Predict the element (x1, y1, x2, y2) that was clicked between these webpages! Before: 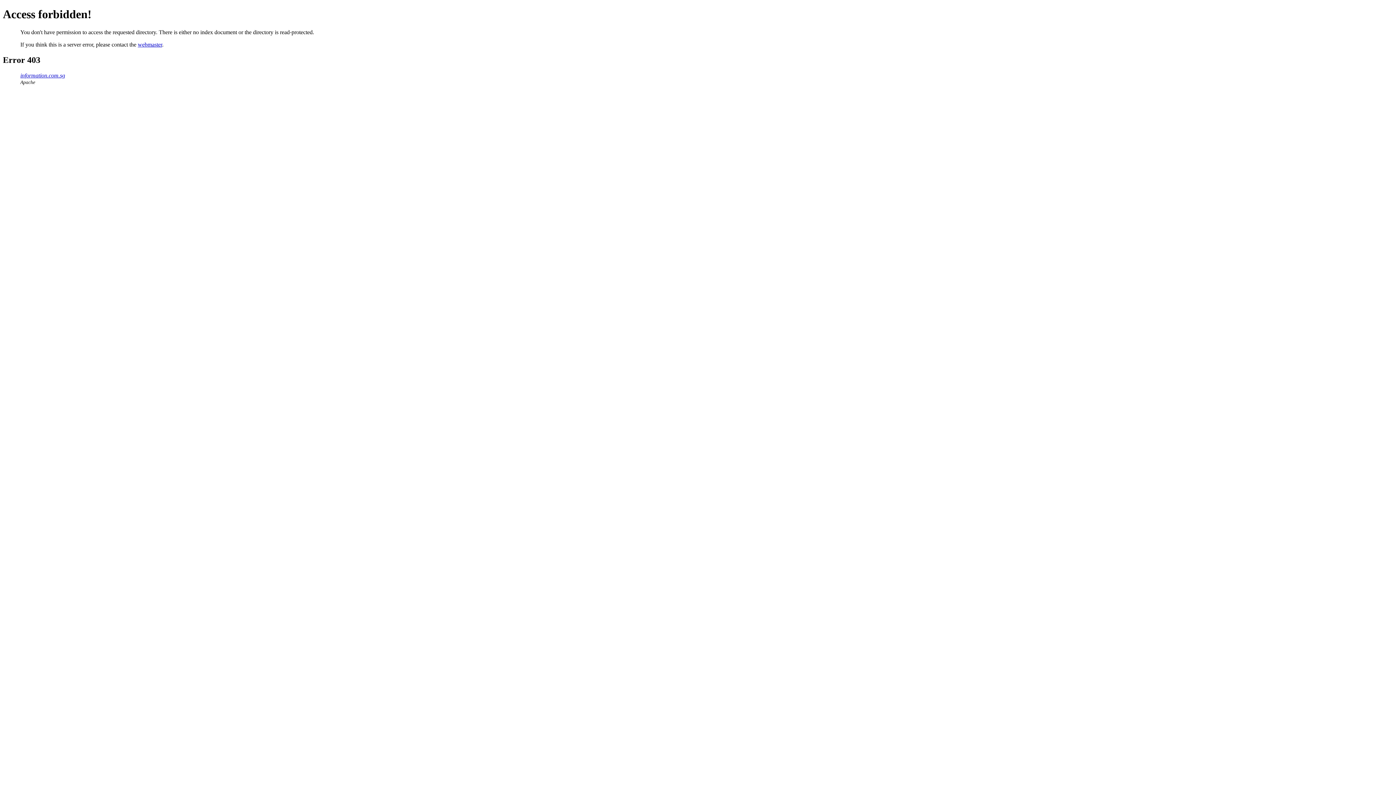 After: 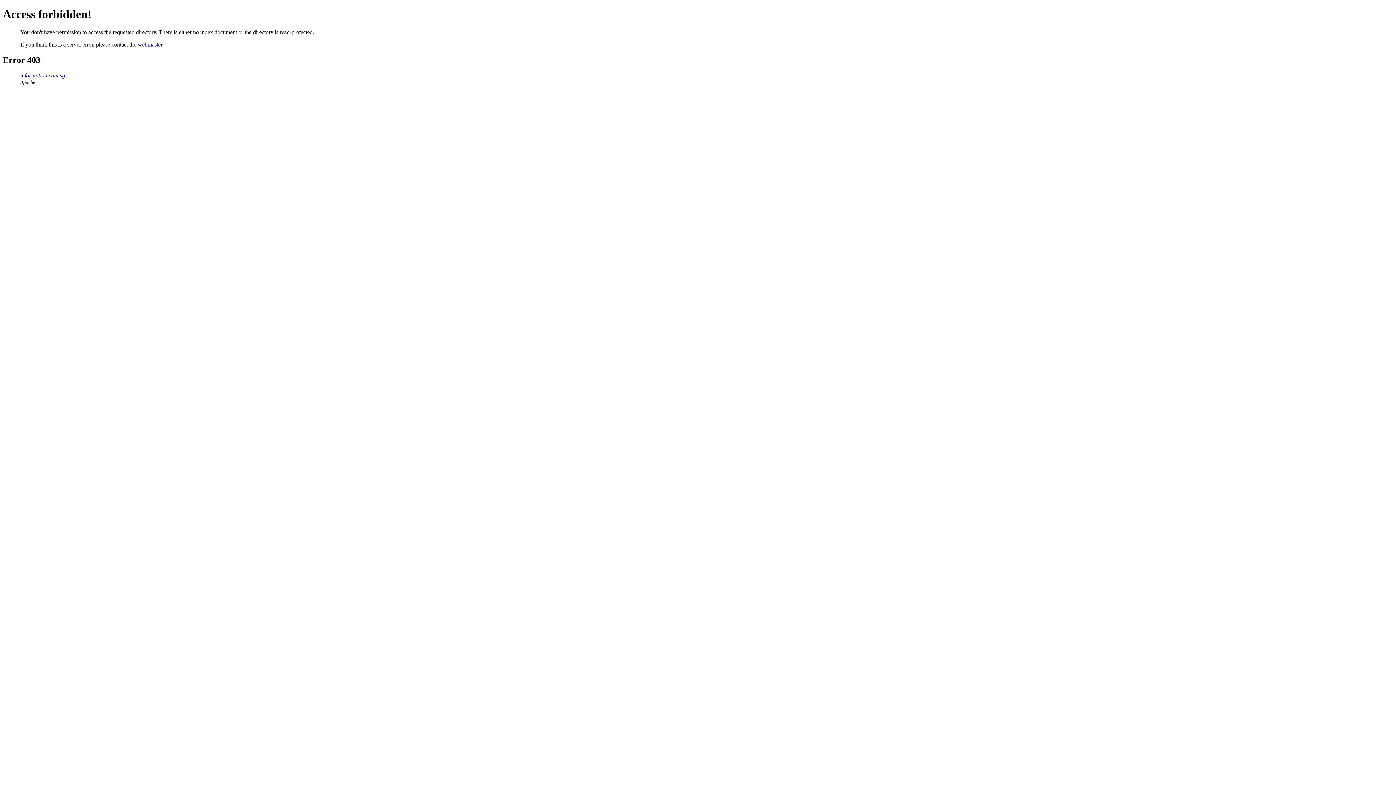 Action: bbox: (20, 72, 65, 78) label: information.com.sg